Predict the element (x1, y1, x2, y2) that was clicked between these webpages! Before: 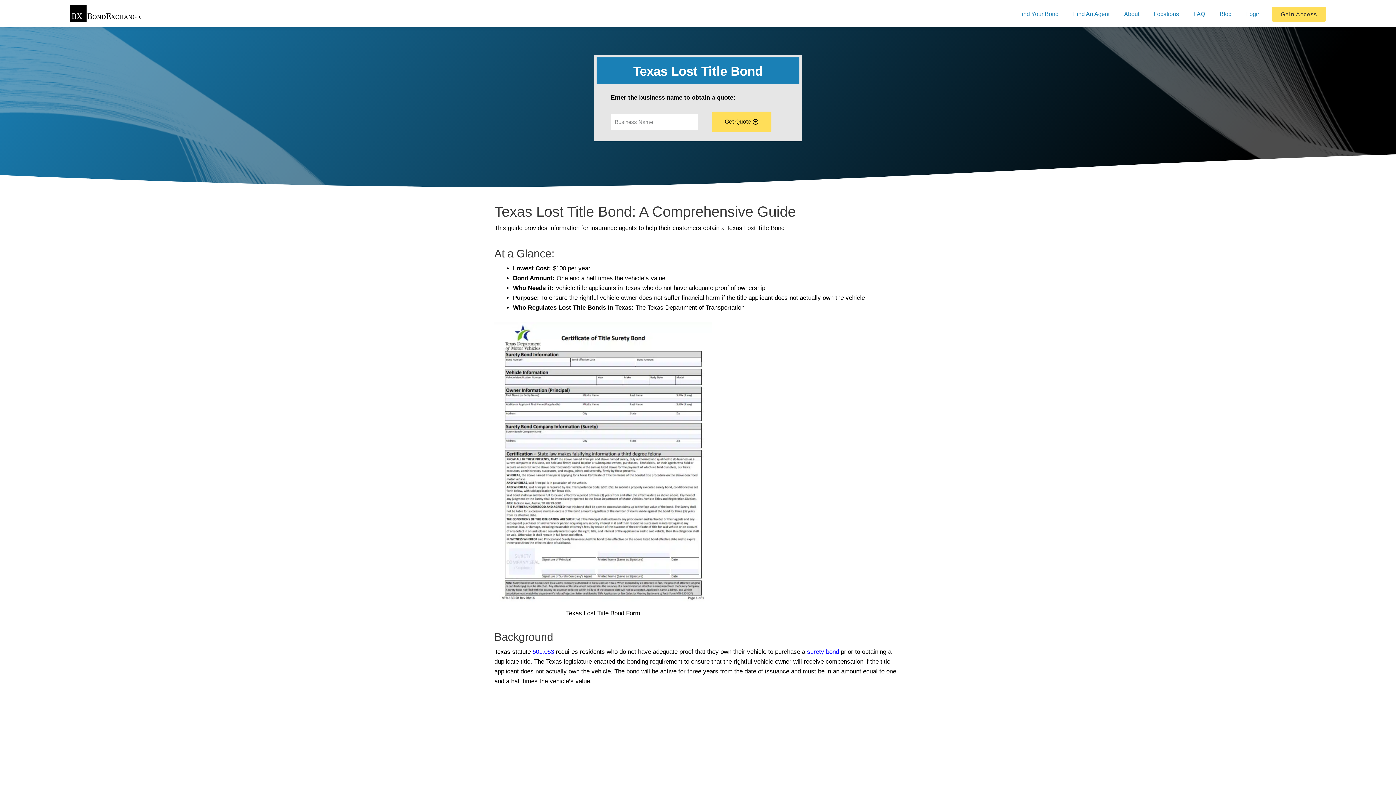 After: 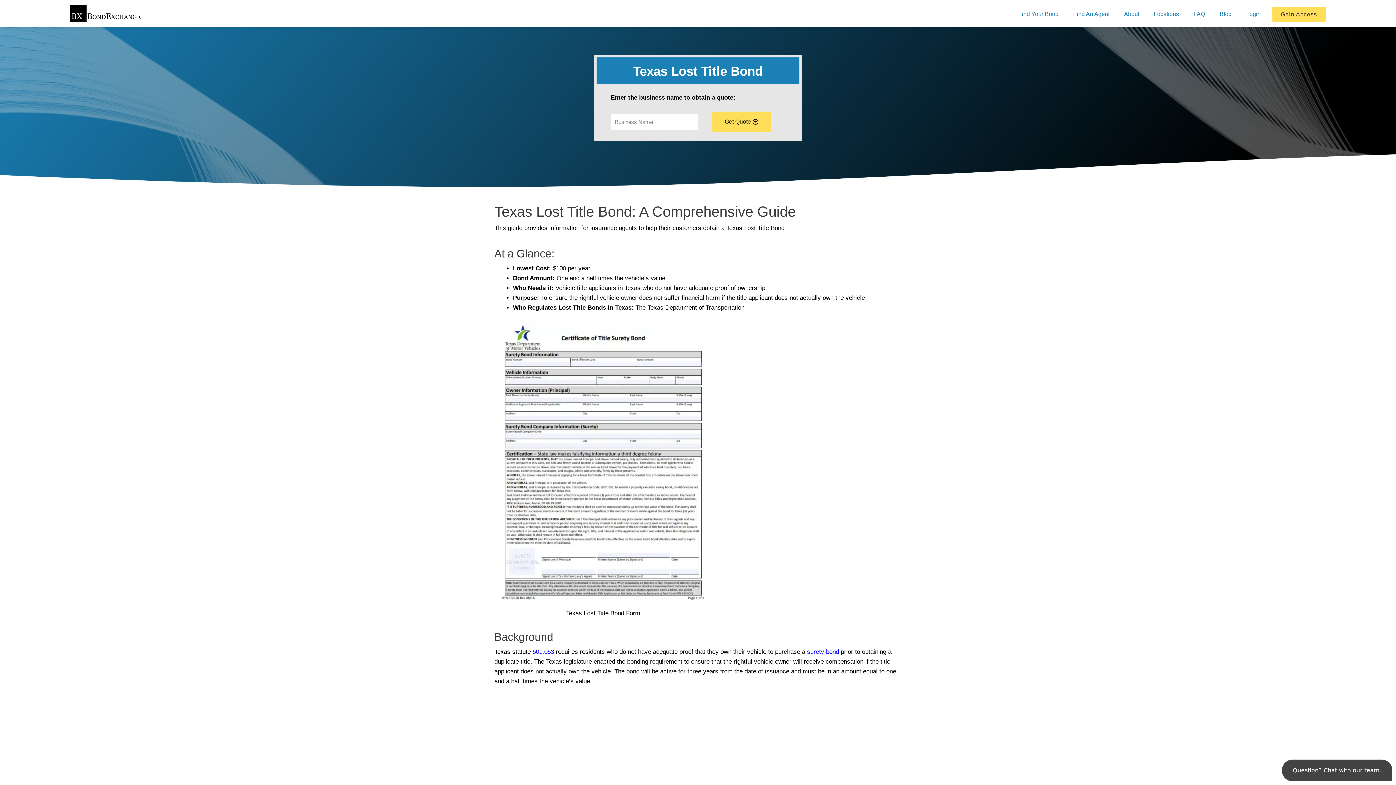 Action: label: 501.053 bbox: (532, 648, 554, 655)